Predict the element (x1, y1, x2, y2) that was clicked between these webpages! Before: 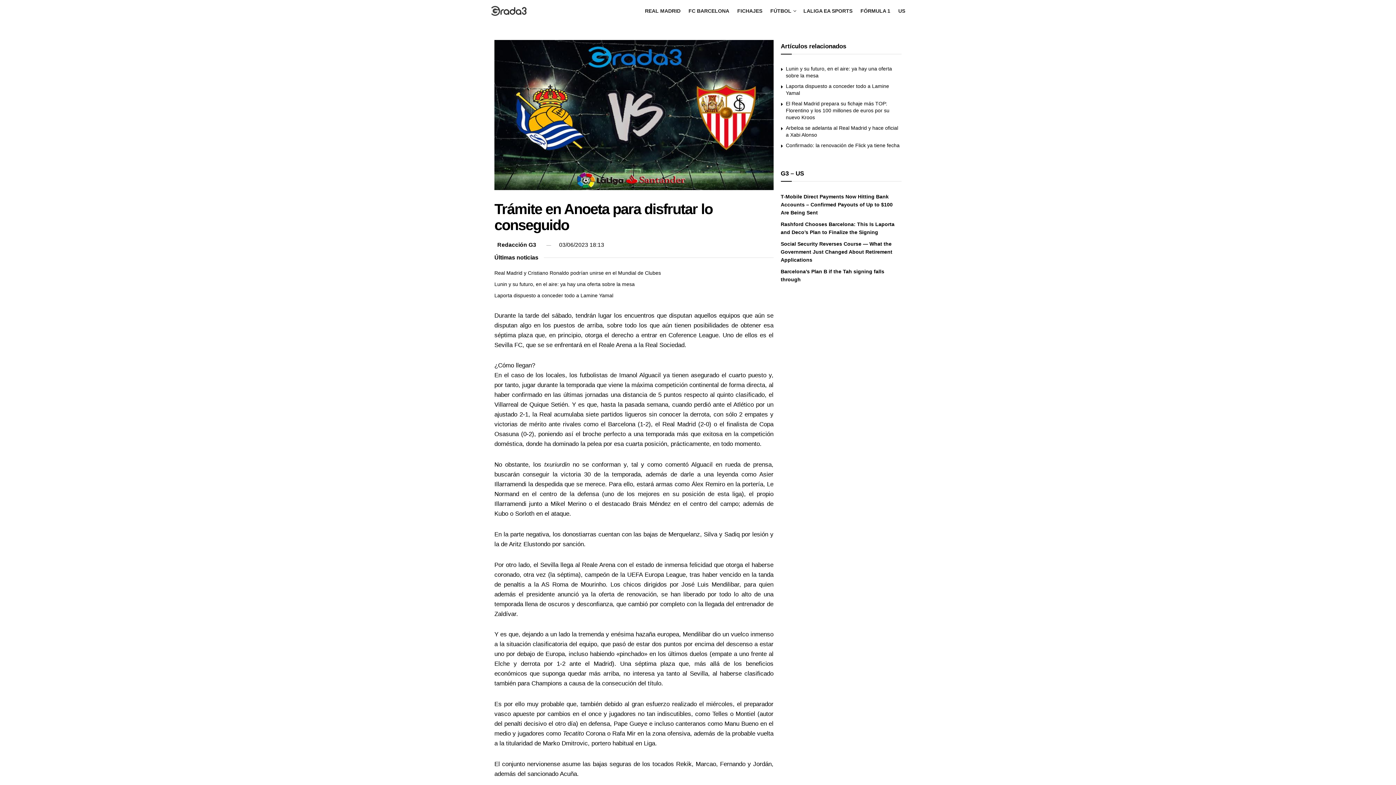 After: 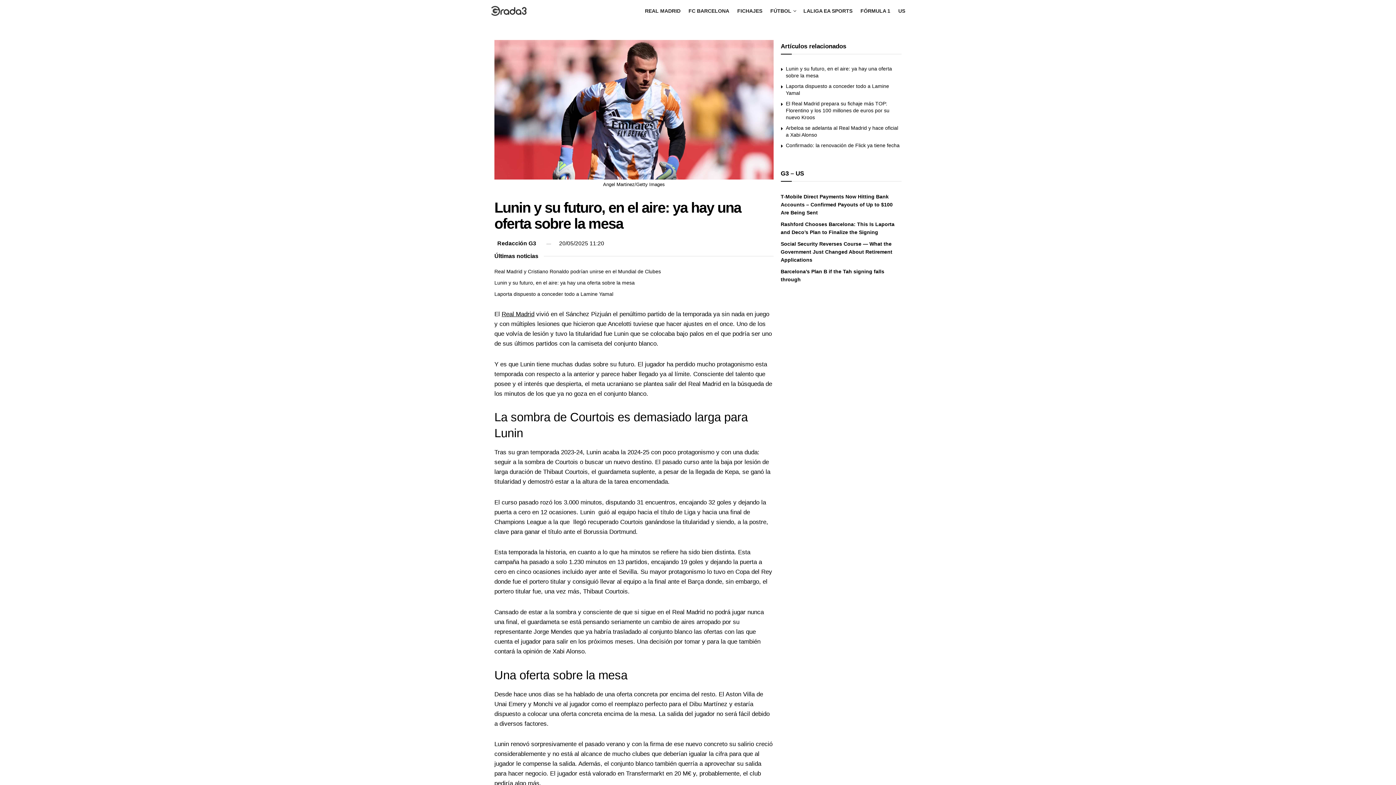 Action: label: Lunin y su futuro, en el aire: ya hay una oferta sobre la mesa bbox: (494, 281, 634, 287)